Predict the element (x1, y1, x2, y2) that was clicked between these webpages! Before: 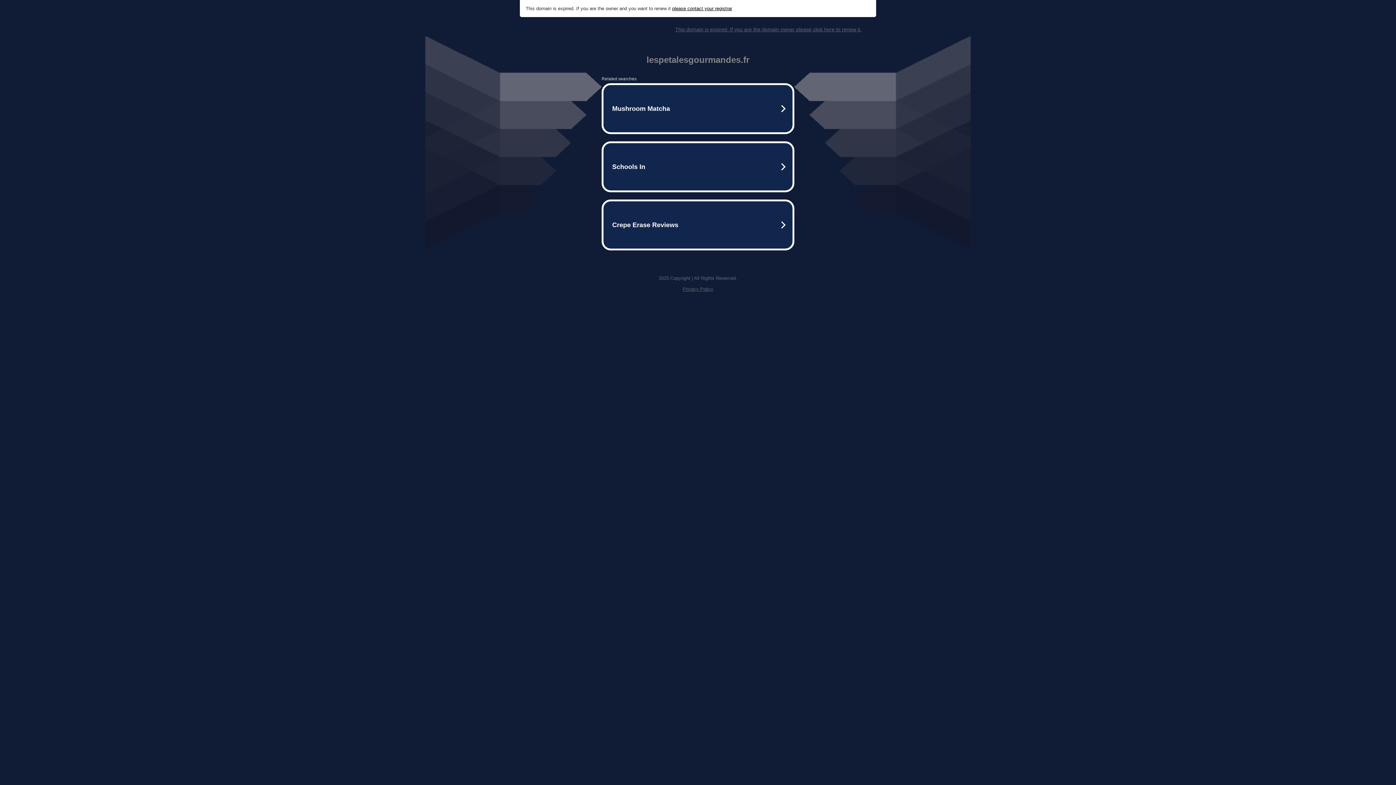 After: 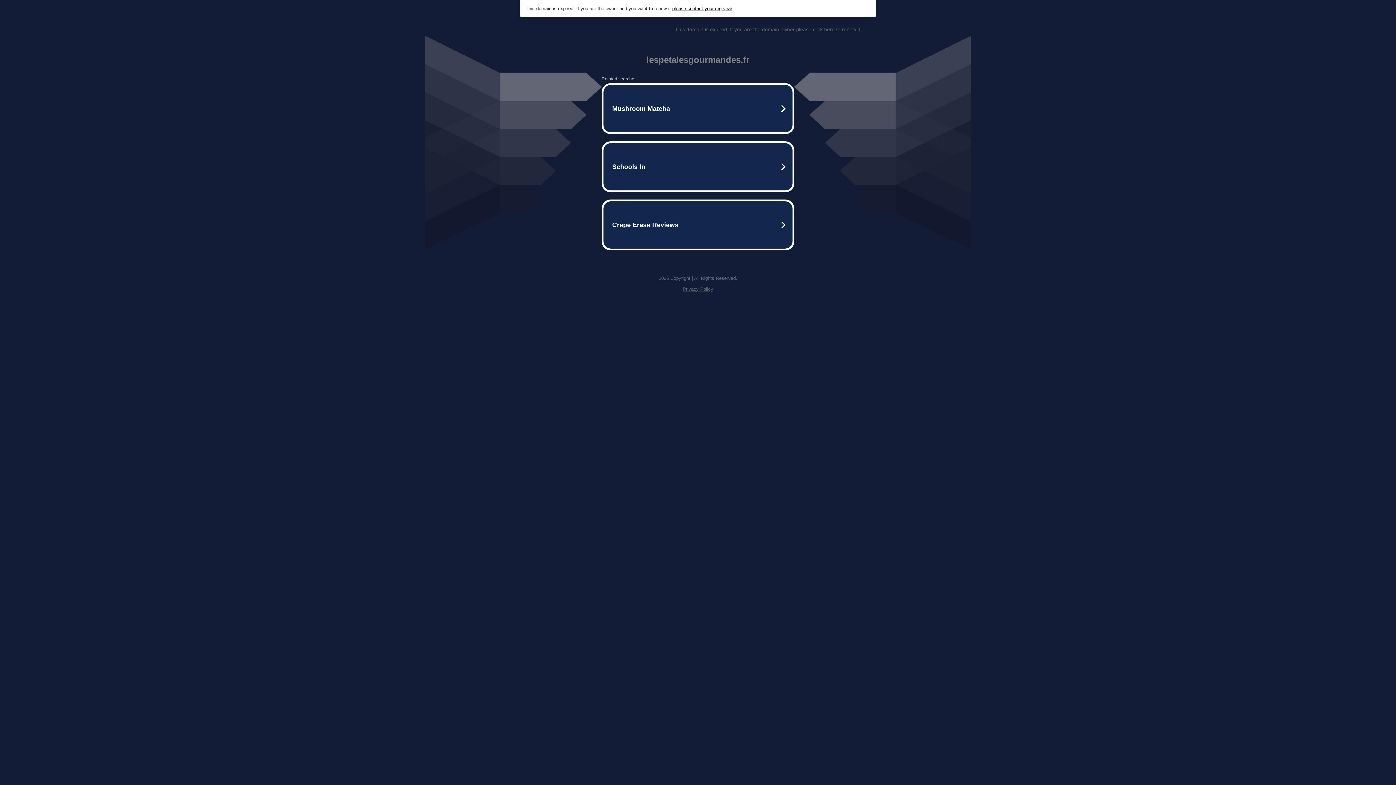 Action: label: please contact your registrar bbox: (672, 5, 732, 11)